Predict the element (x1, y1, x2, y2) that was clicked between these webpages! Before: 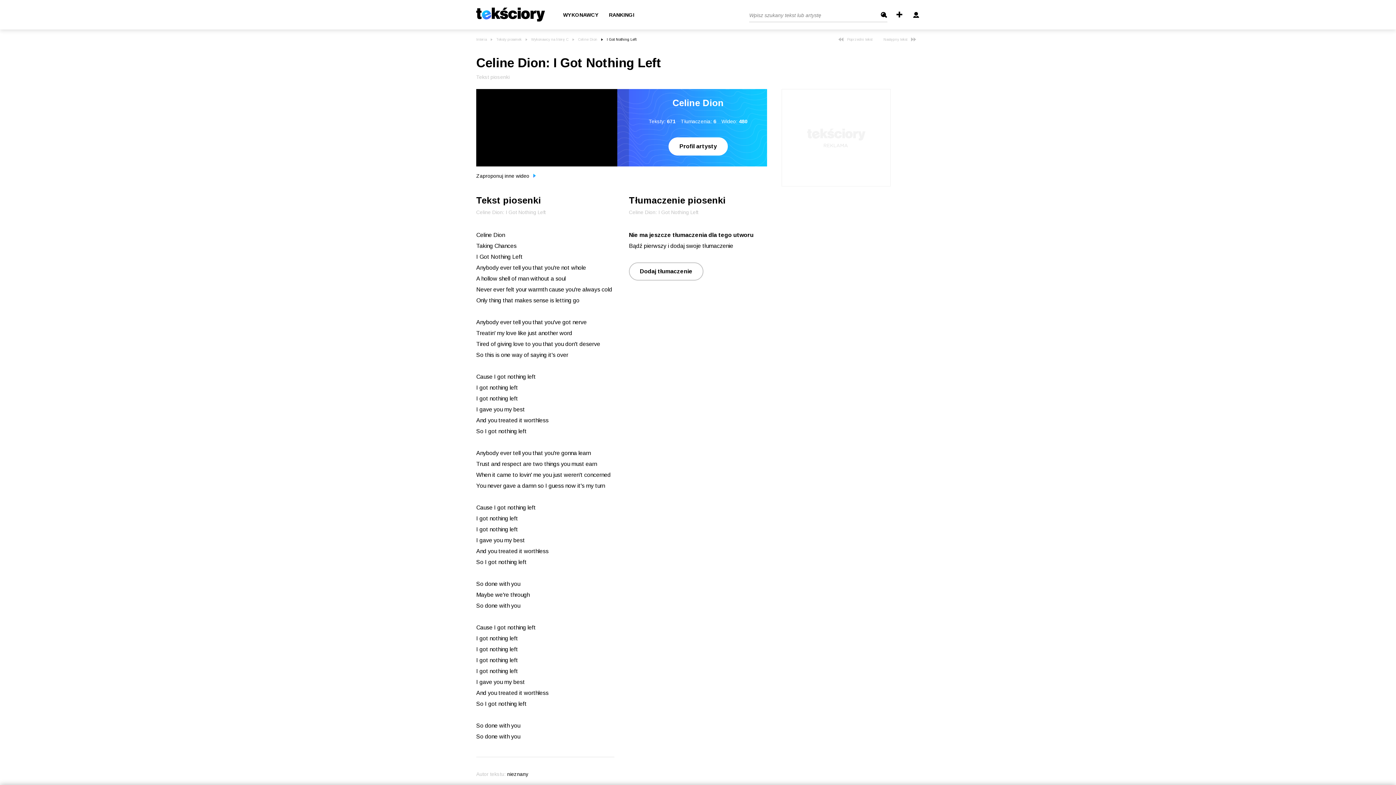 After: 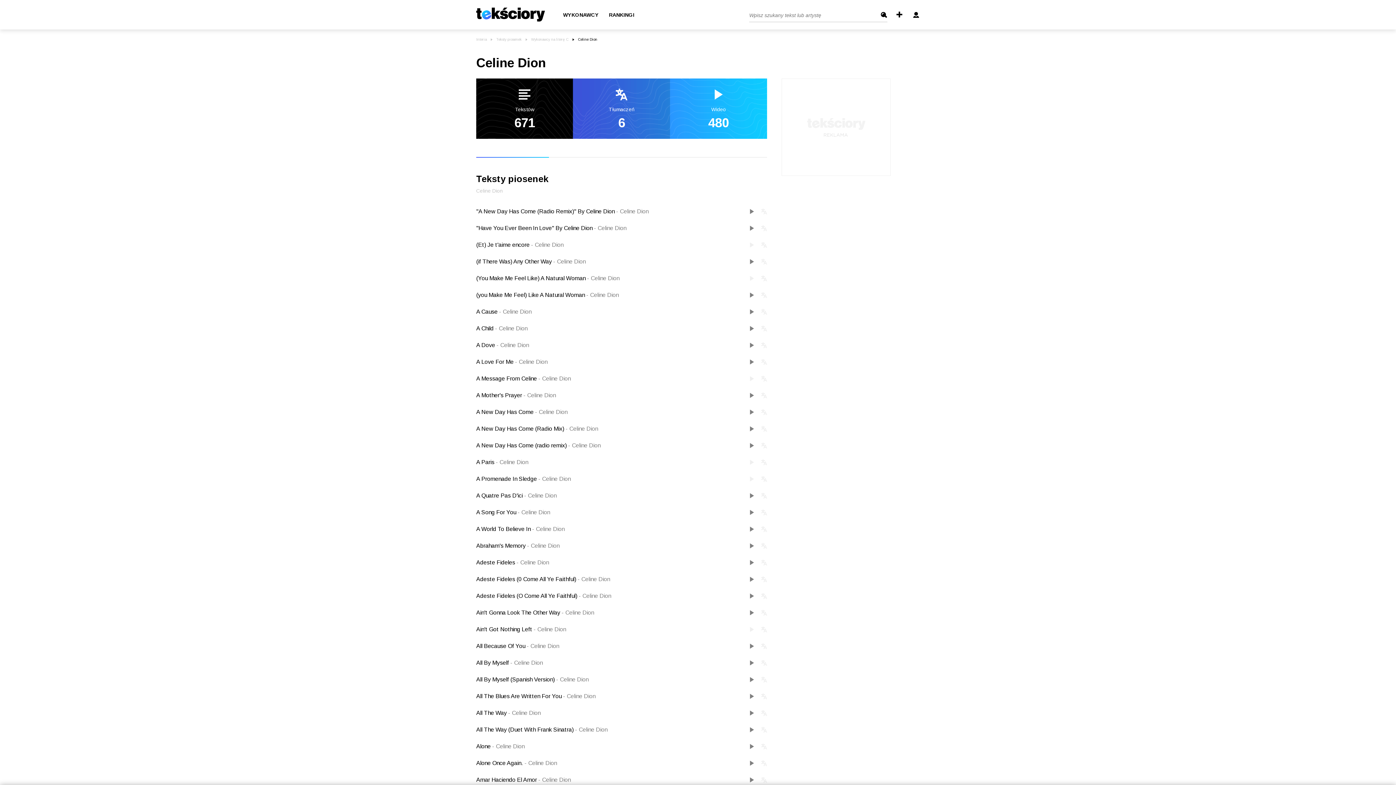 Action: label: Profil artysty bbox: (668, 137, 728, 155)